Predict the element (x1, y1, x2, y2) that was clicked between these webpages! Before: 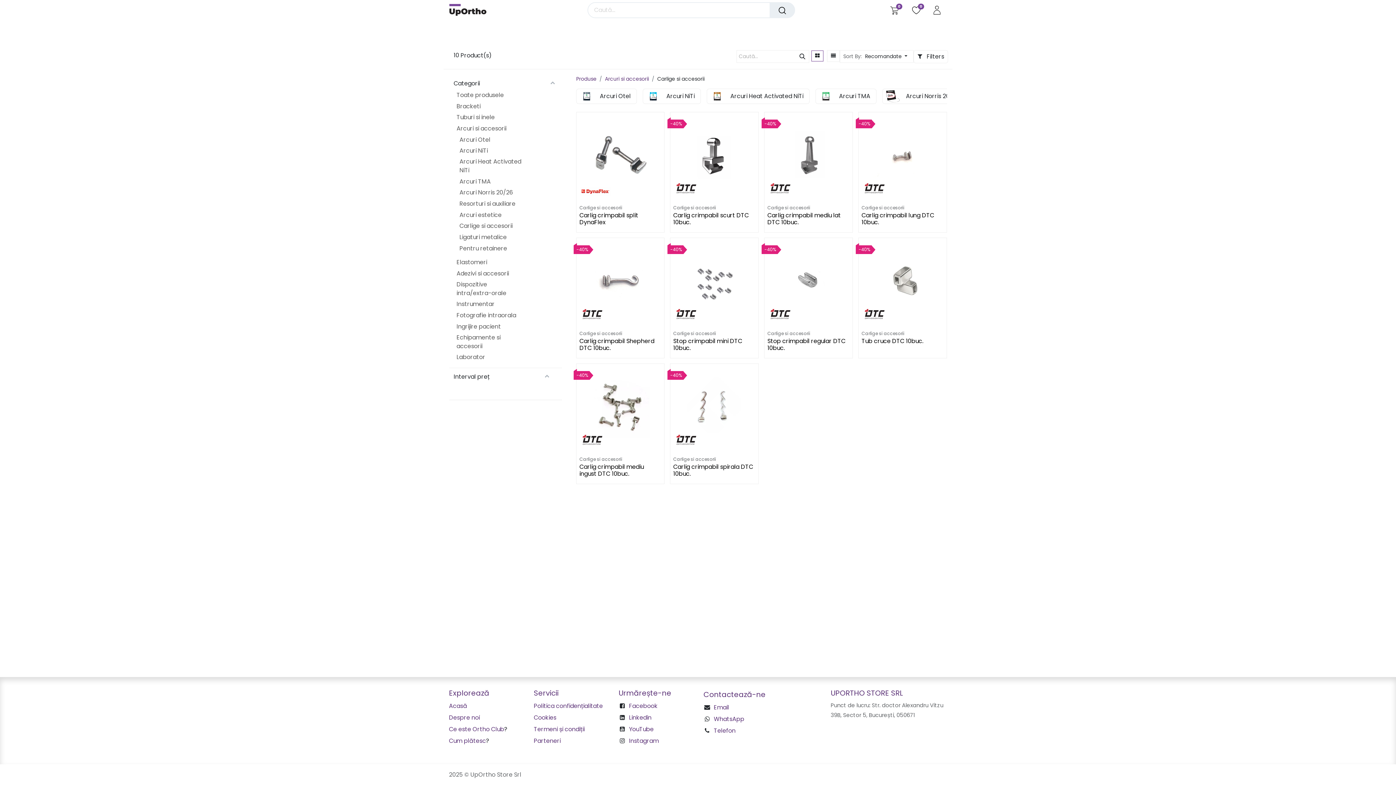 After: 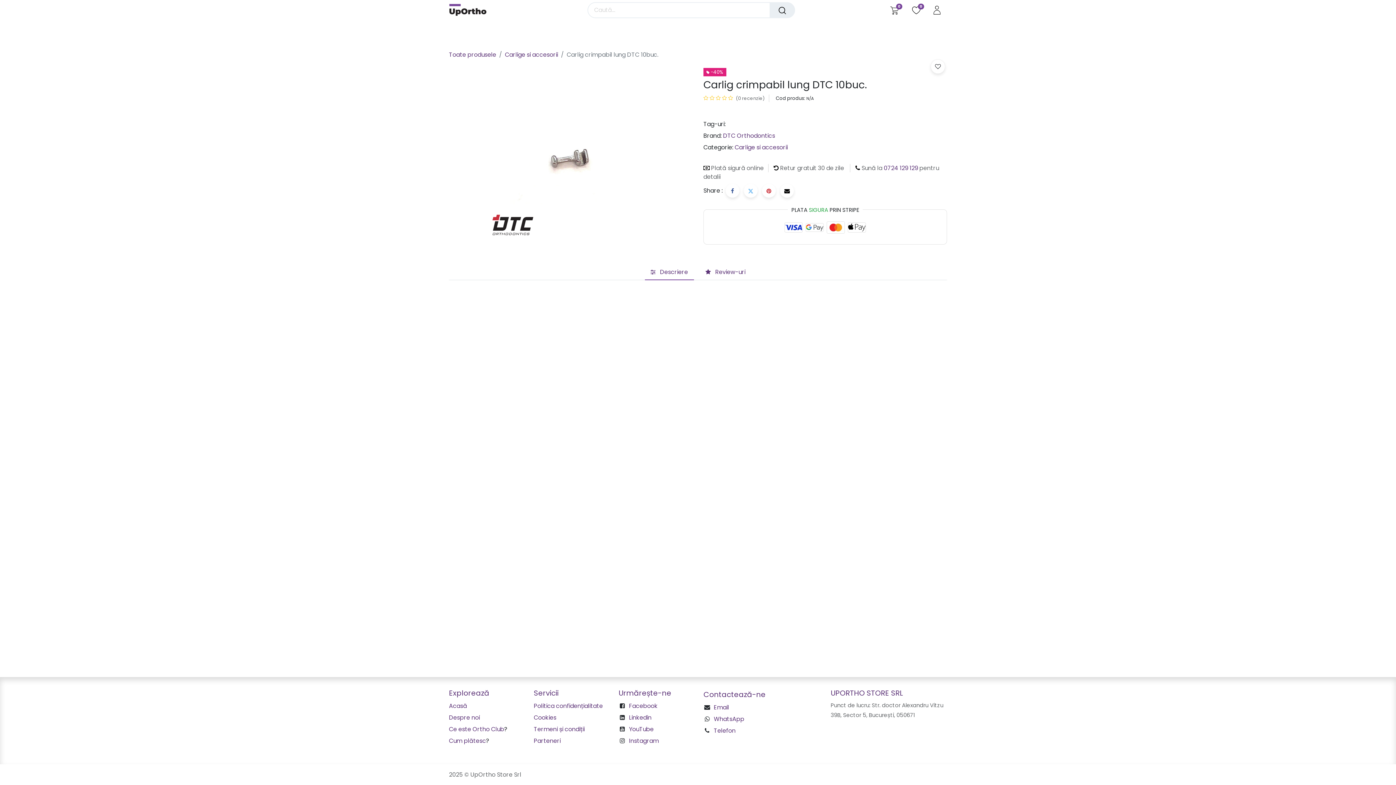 Action: bbox: (858, 112, 946, 200) label: -40%